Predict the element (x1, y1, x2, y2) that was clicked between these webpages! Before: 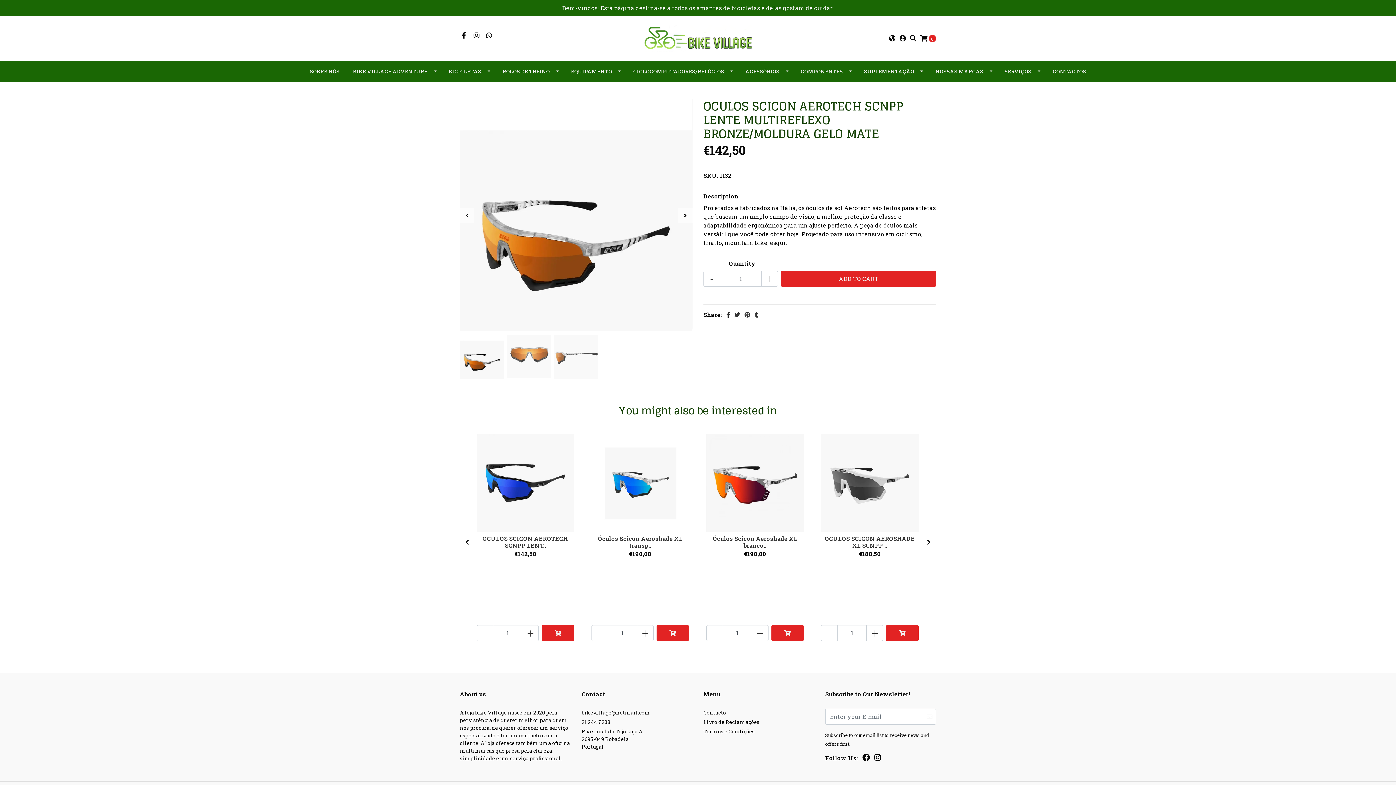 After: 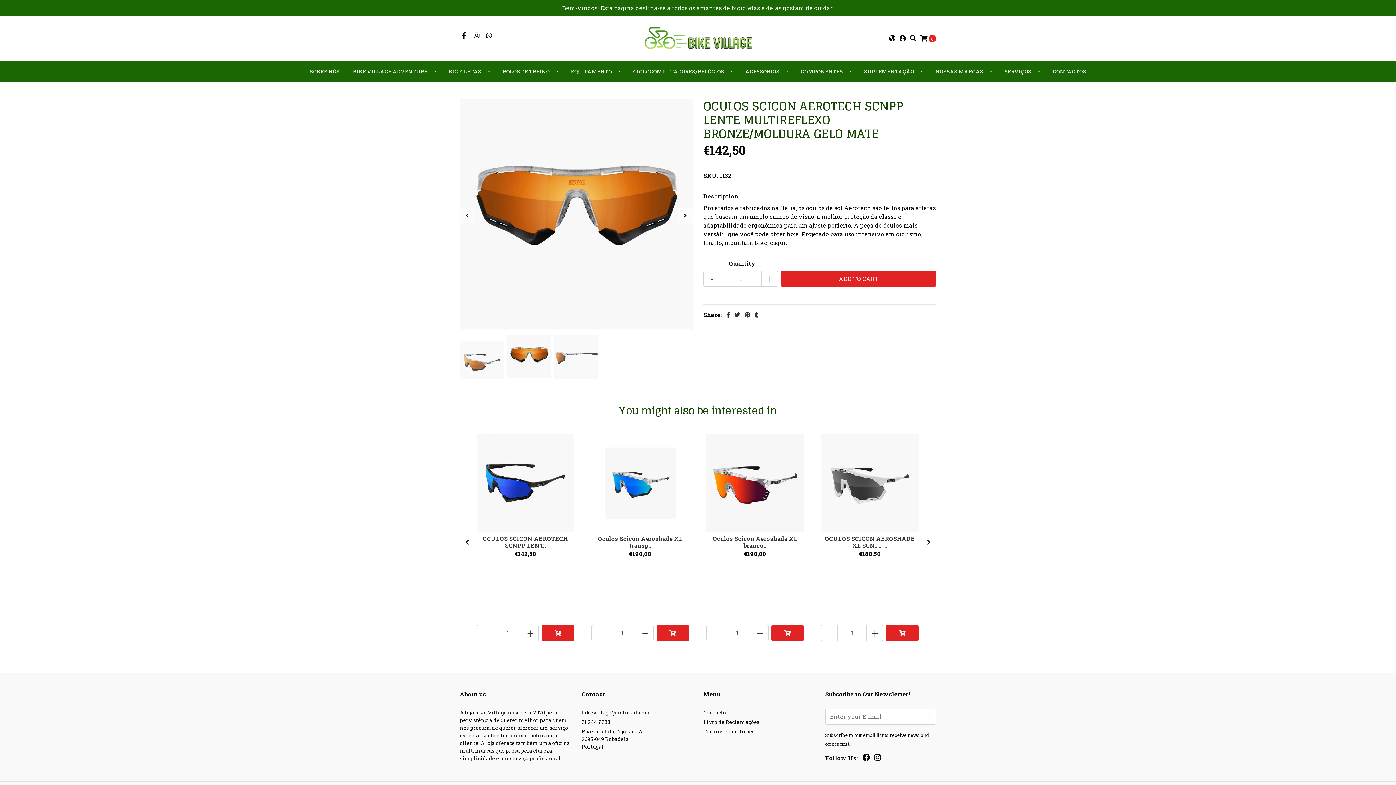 Action: bbox: (507, 334, 554, 381)